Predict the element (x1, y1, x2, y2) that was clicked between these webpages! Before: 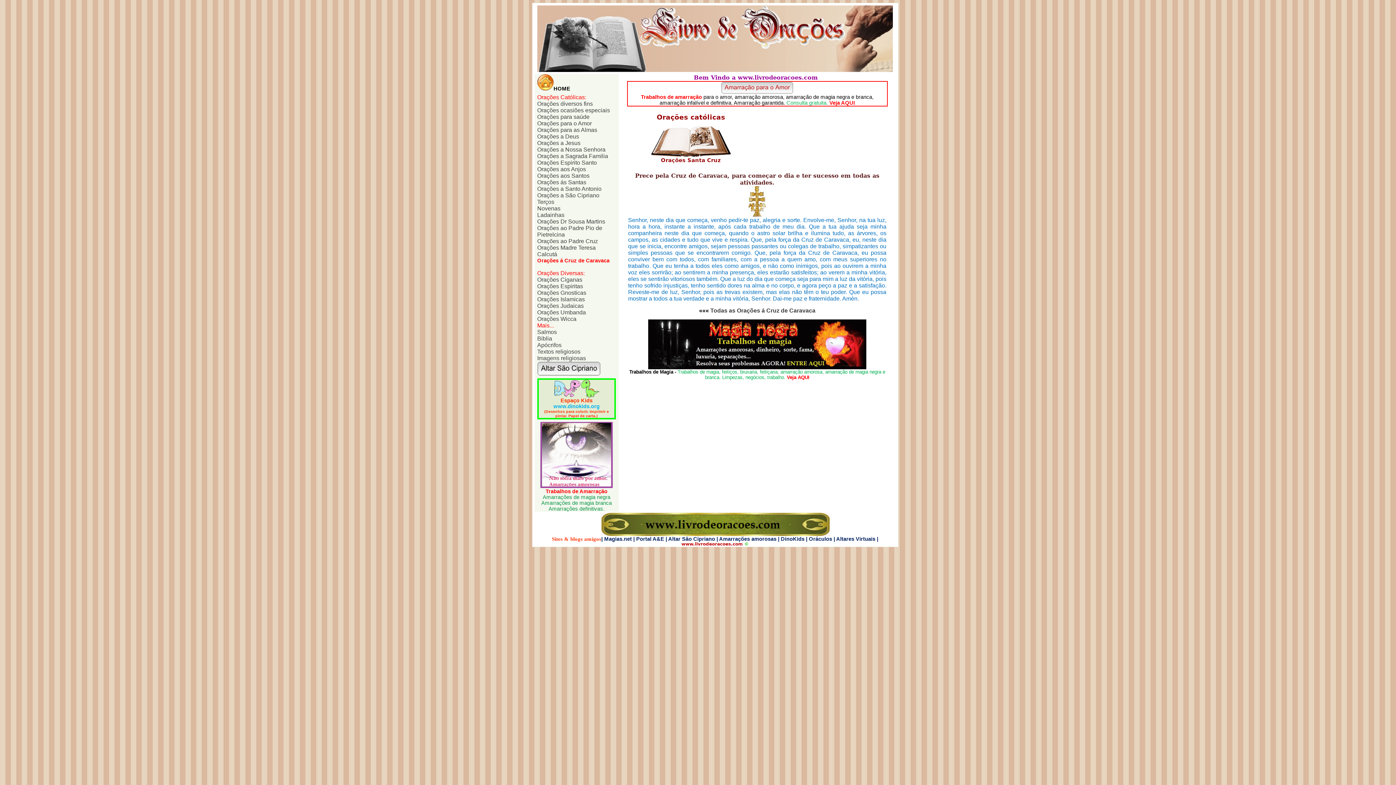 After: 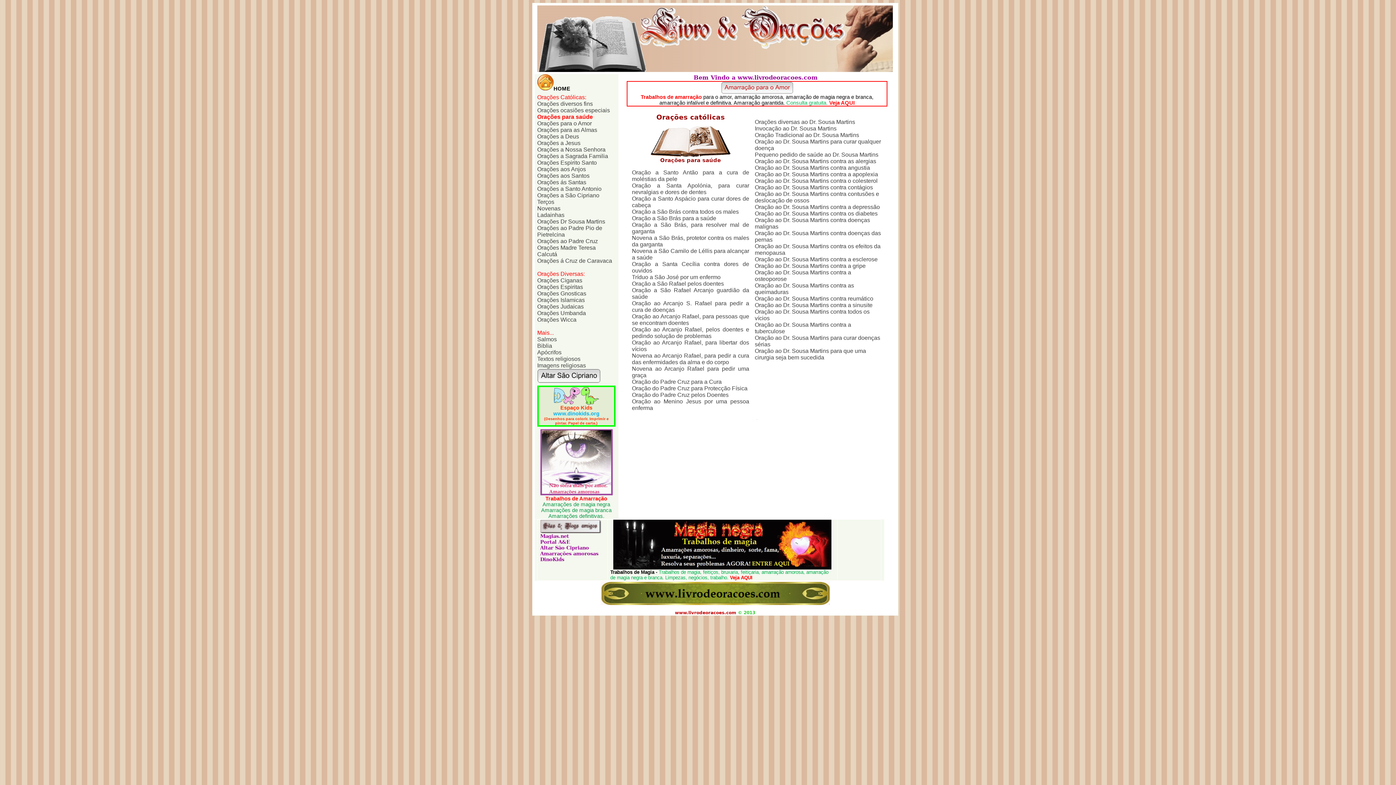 Action: bbox: (537, 113, 589, 120) label: Orações para saúde